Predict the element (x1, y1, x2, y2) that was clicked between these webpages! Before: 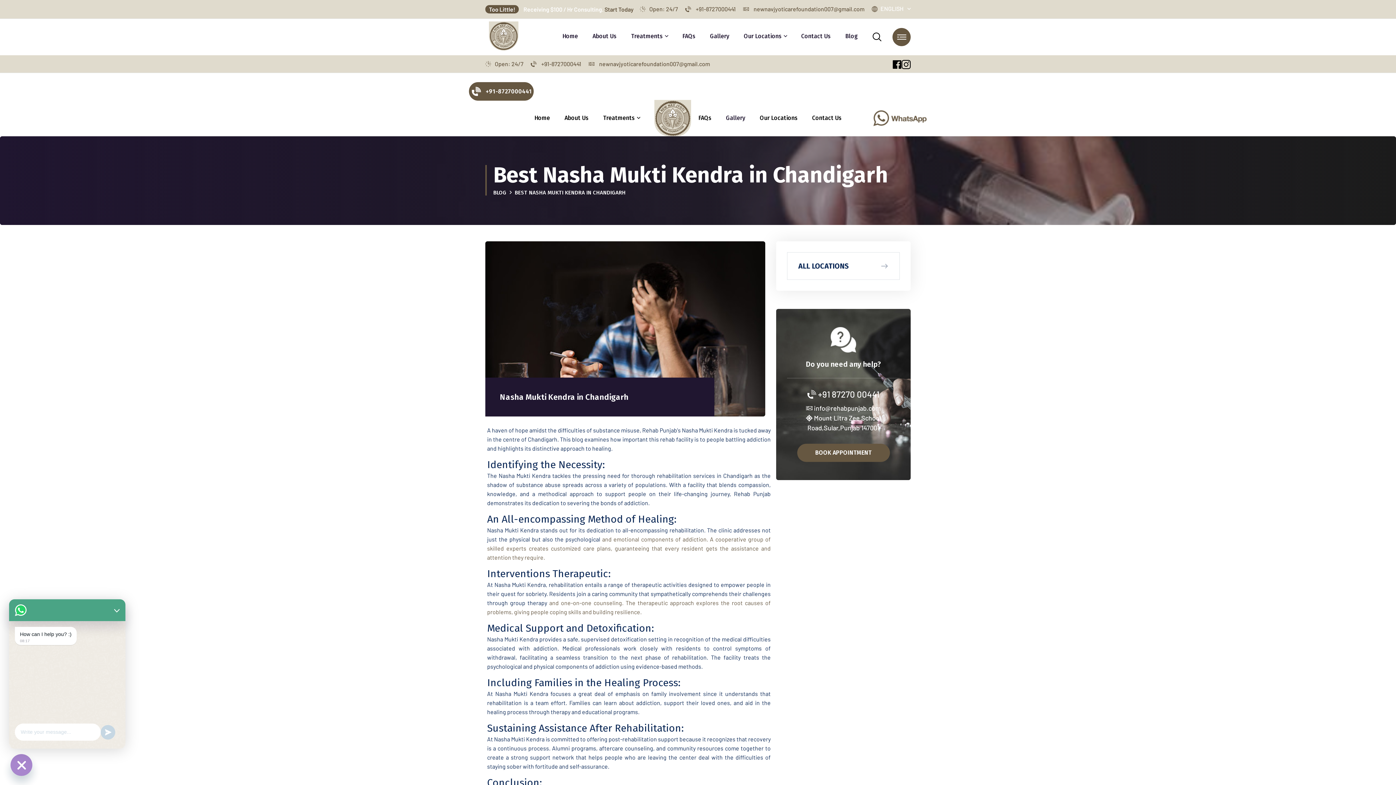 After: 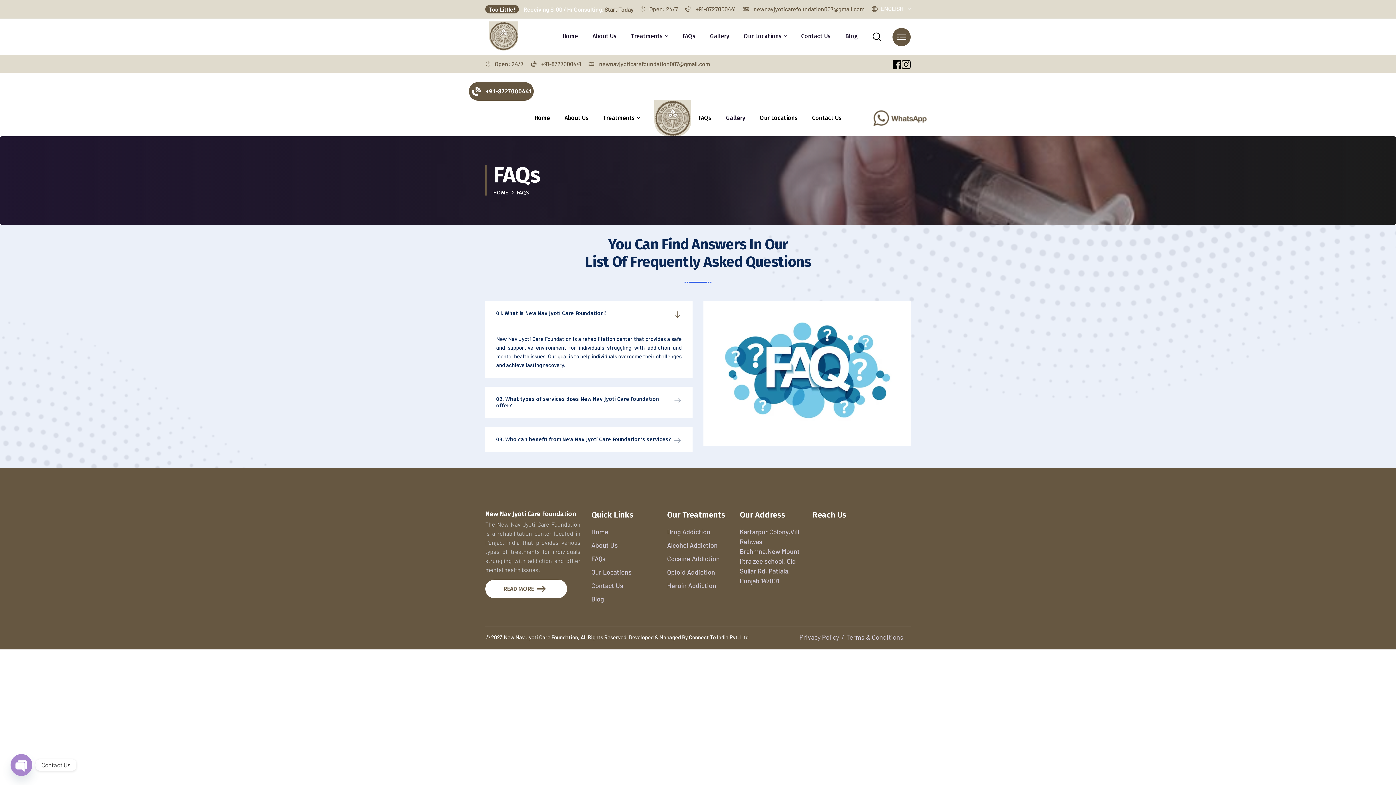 Action: label: FAQs bbox: (698, 111, 711, 124)